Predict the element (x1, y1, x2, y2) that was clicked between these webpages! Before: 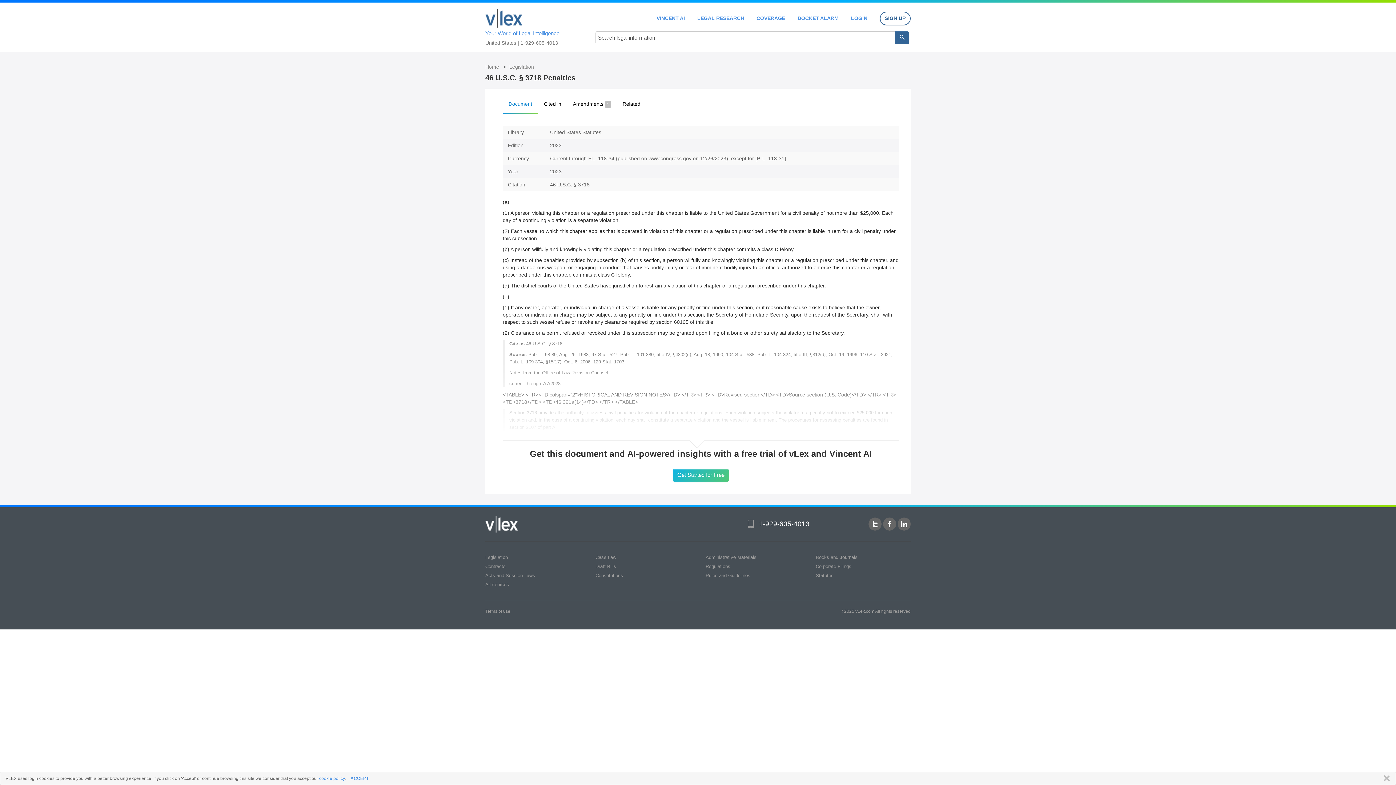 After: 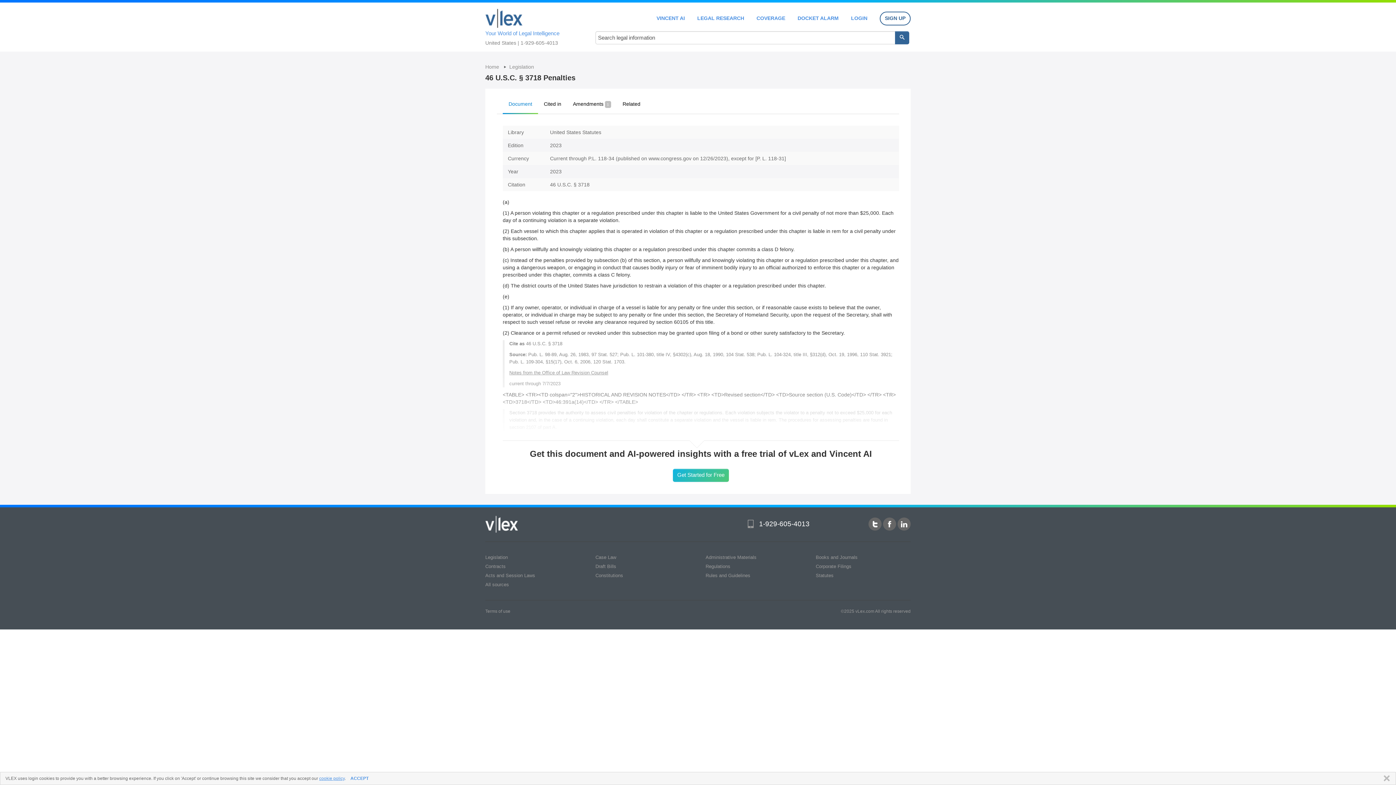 Action: bbox: (319, 776, 344, 781) label: cookie policy